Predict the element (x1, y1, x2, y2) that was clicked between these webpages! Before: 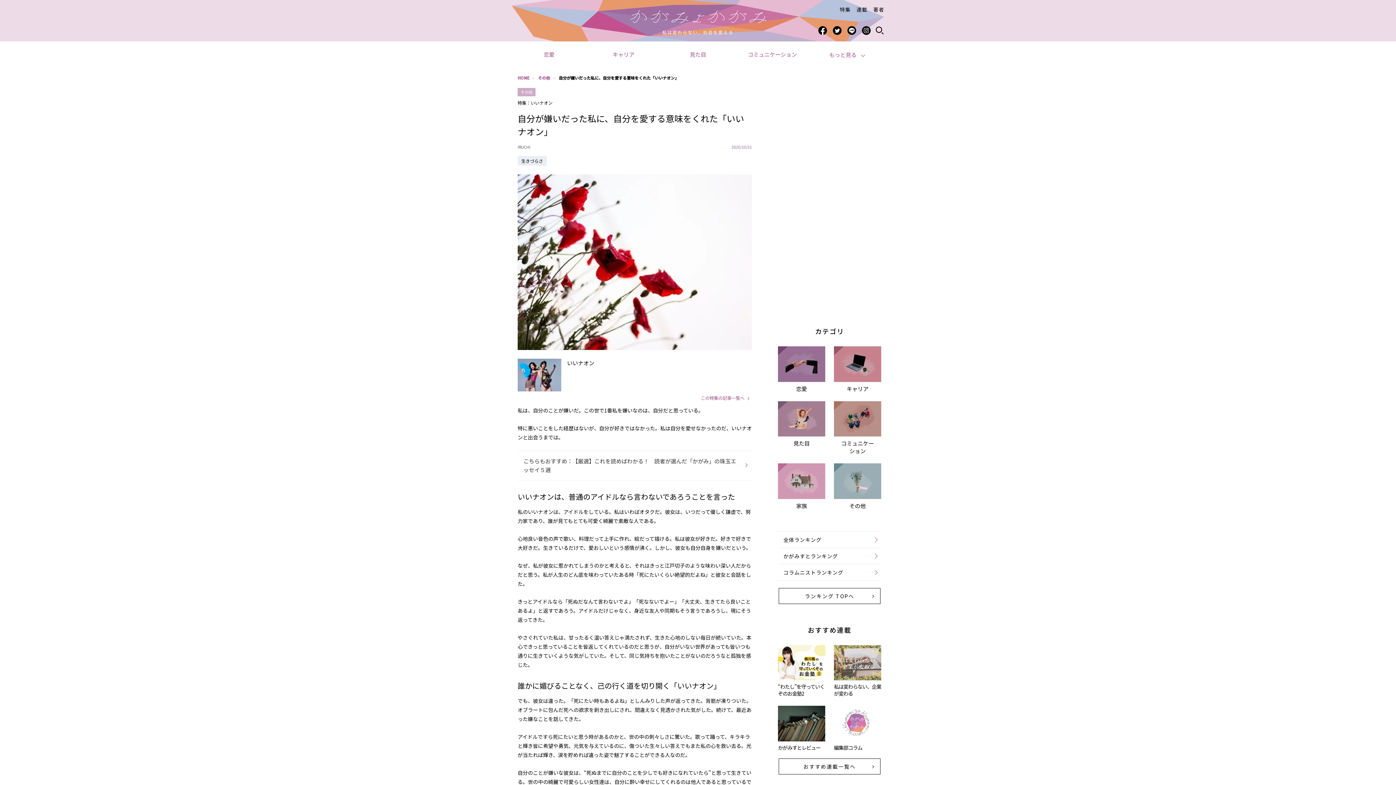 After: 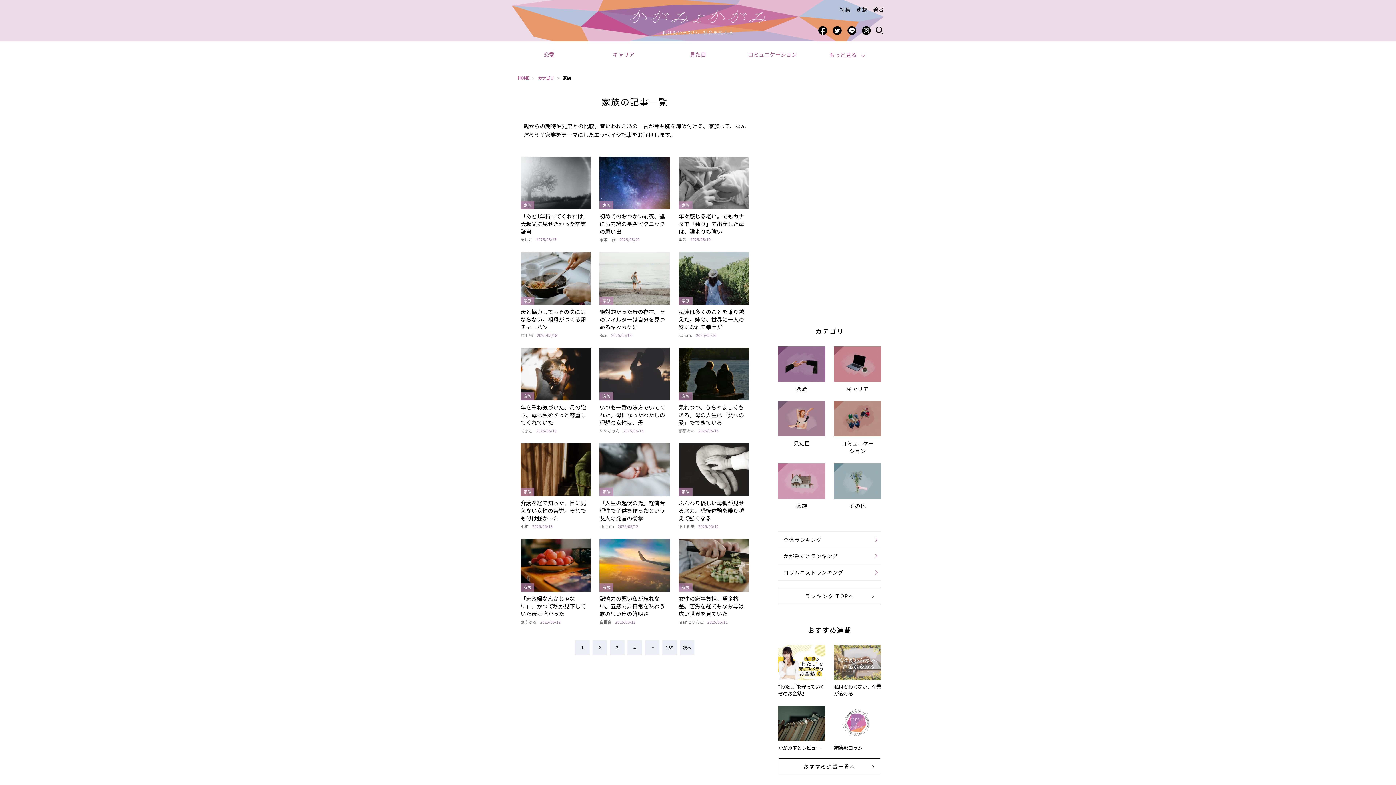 Action: bbox: (796, 502, 807, 509) label: 家族